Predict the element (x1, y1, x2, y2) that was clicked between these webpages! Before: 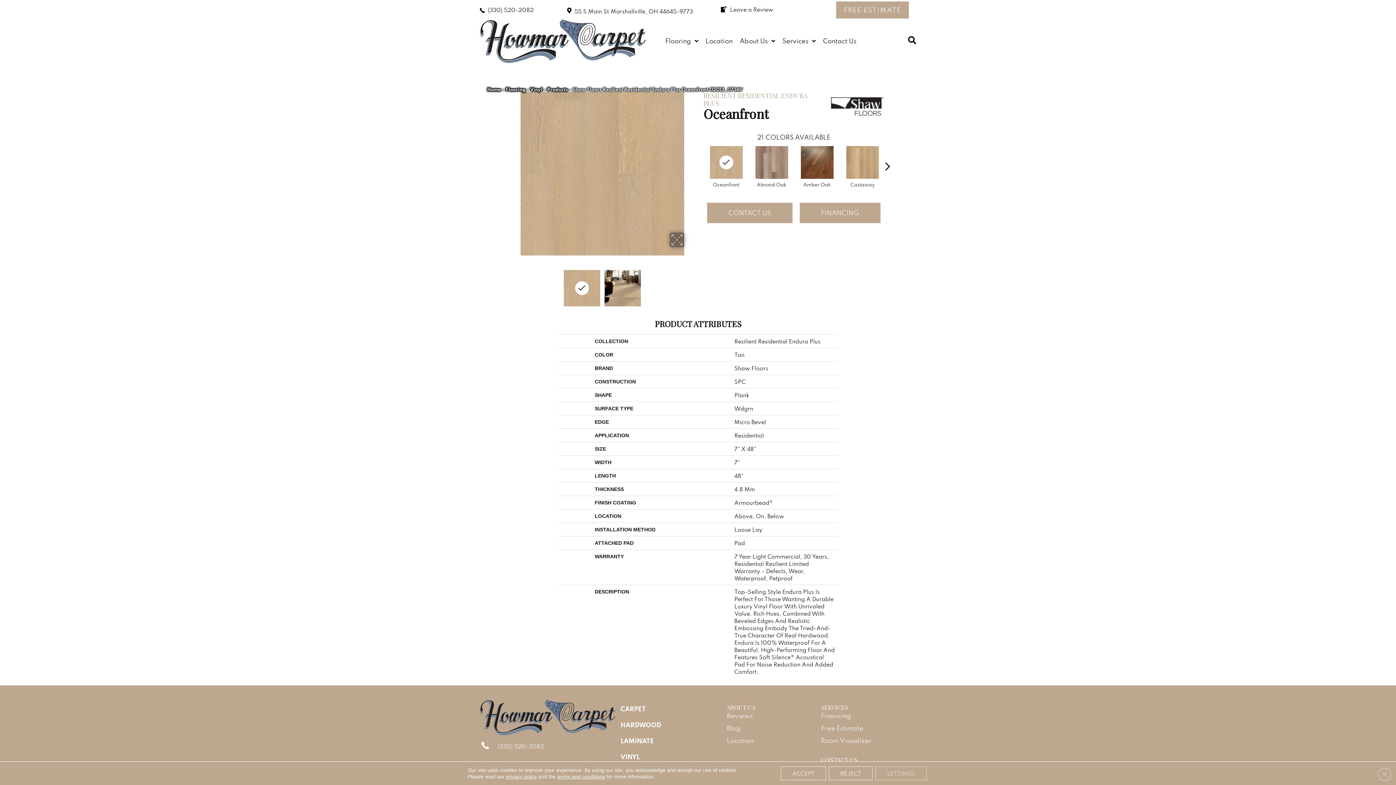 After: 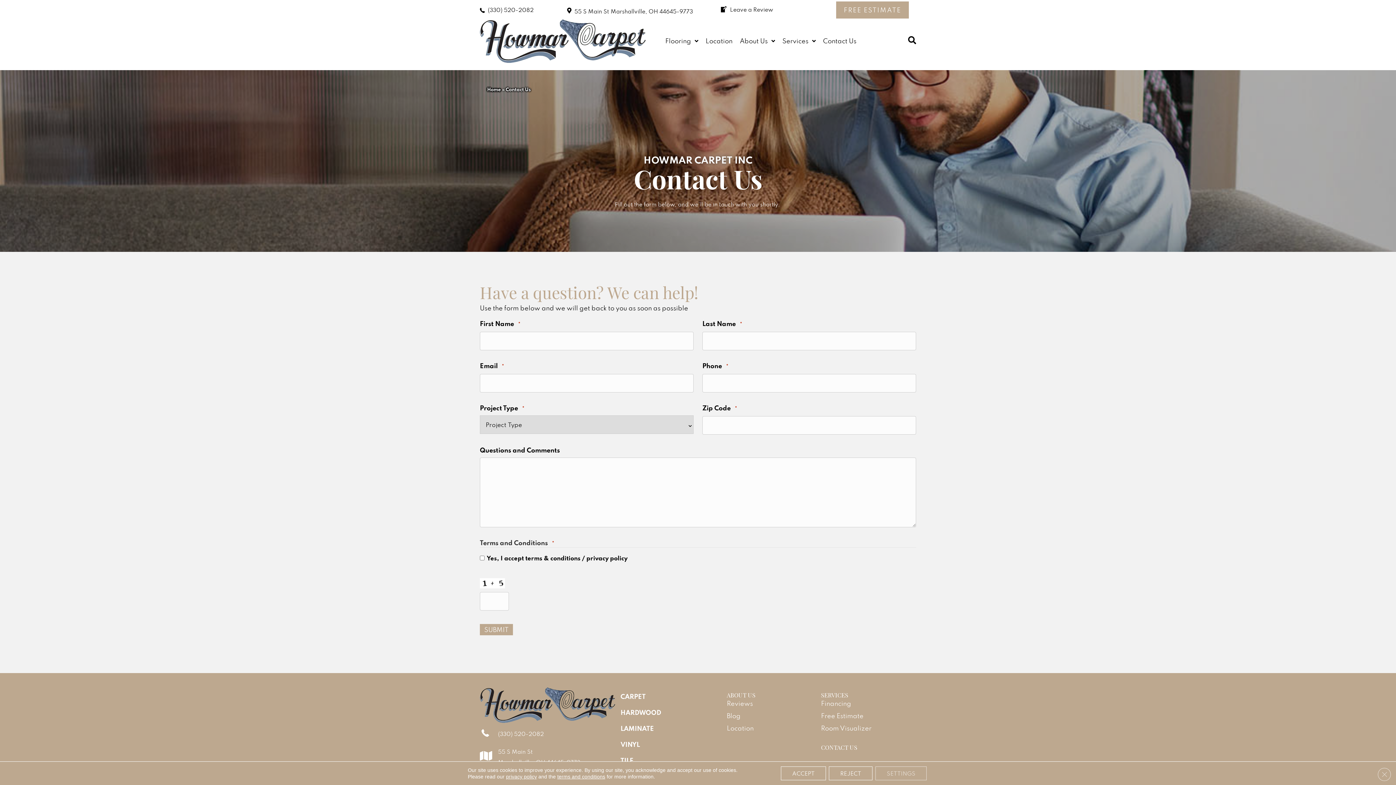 Action: label: Contact Us bbox: (819, 34, 860, 47)